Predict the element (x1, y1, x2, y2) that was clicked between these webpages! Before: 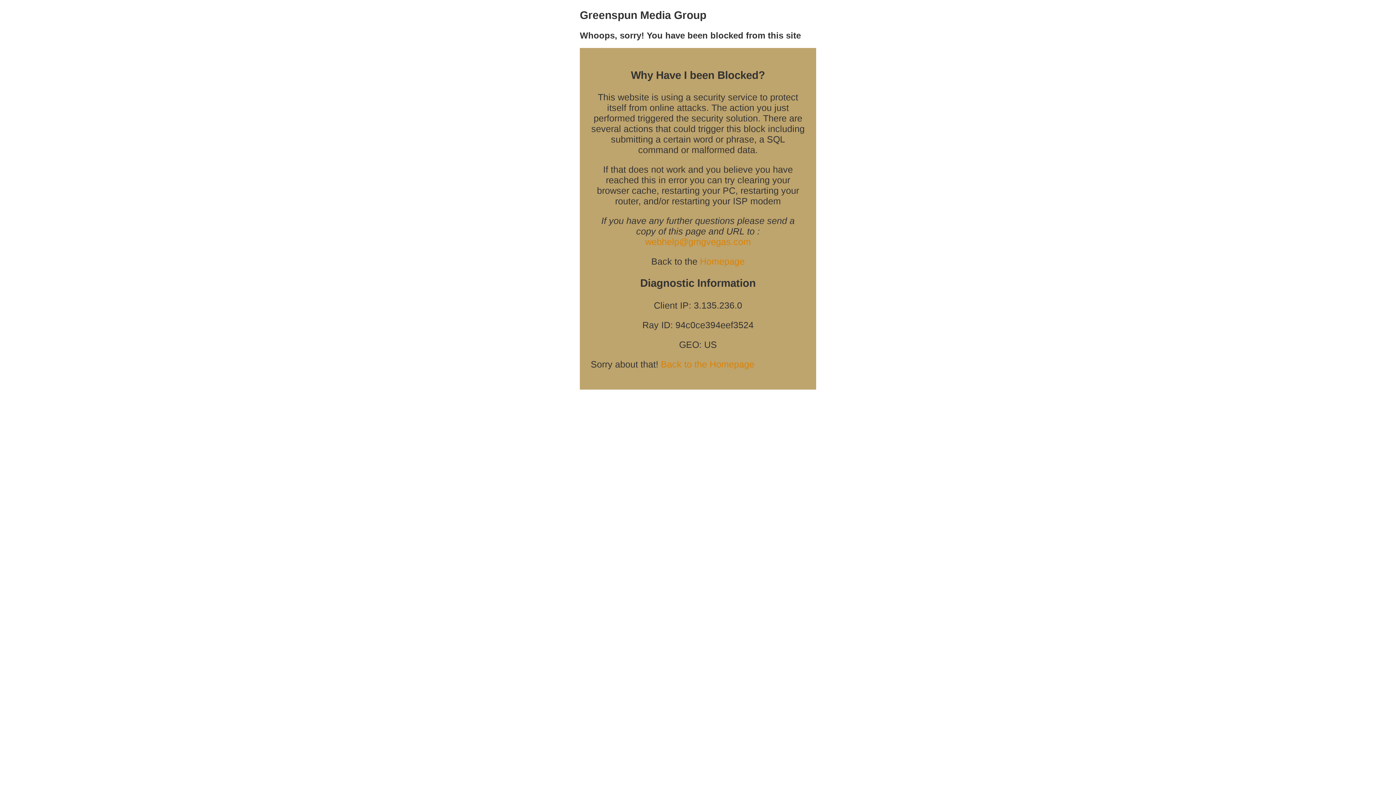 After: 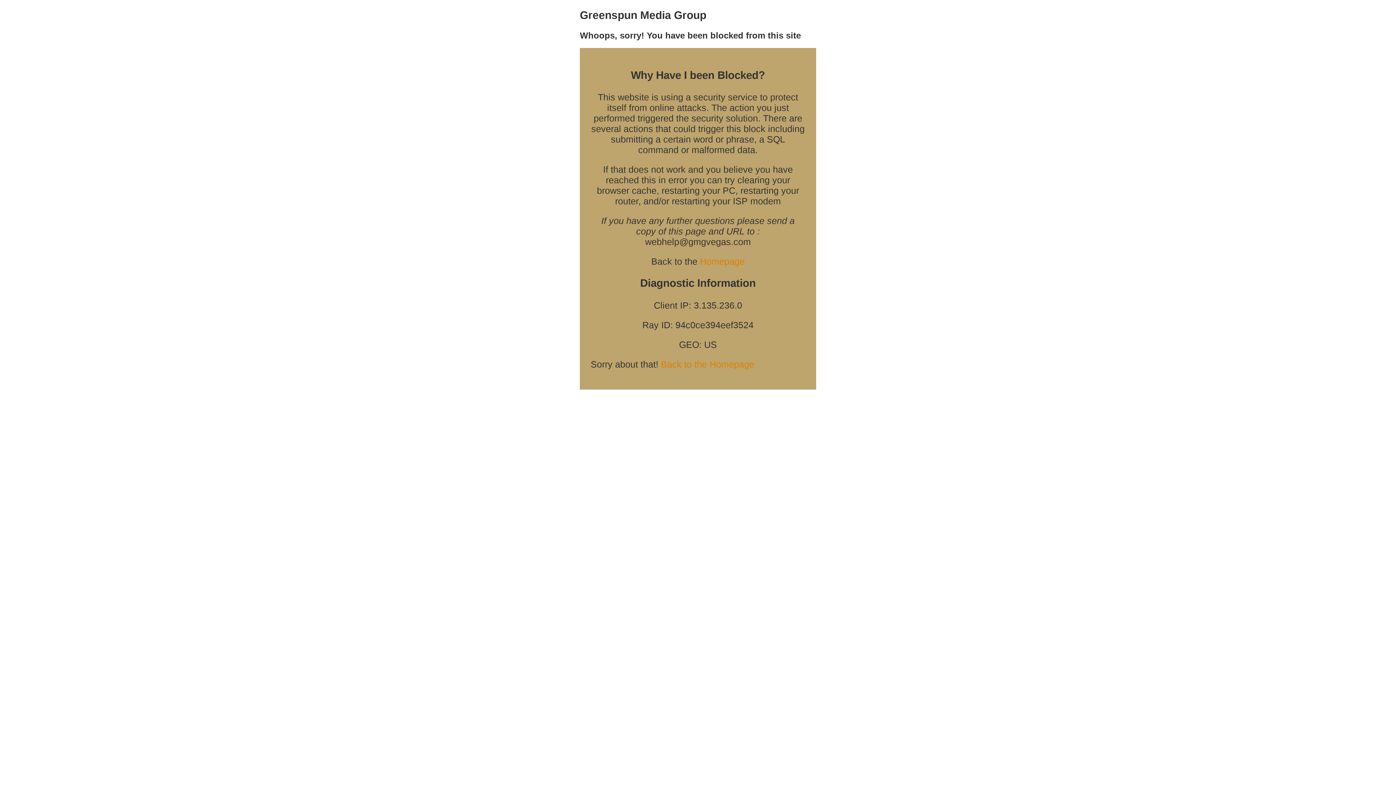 Action: label: webhelp@gmgvegas.com bbox: (645, 236, 751, 246)